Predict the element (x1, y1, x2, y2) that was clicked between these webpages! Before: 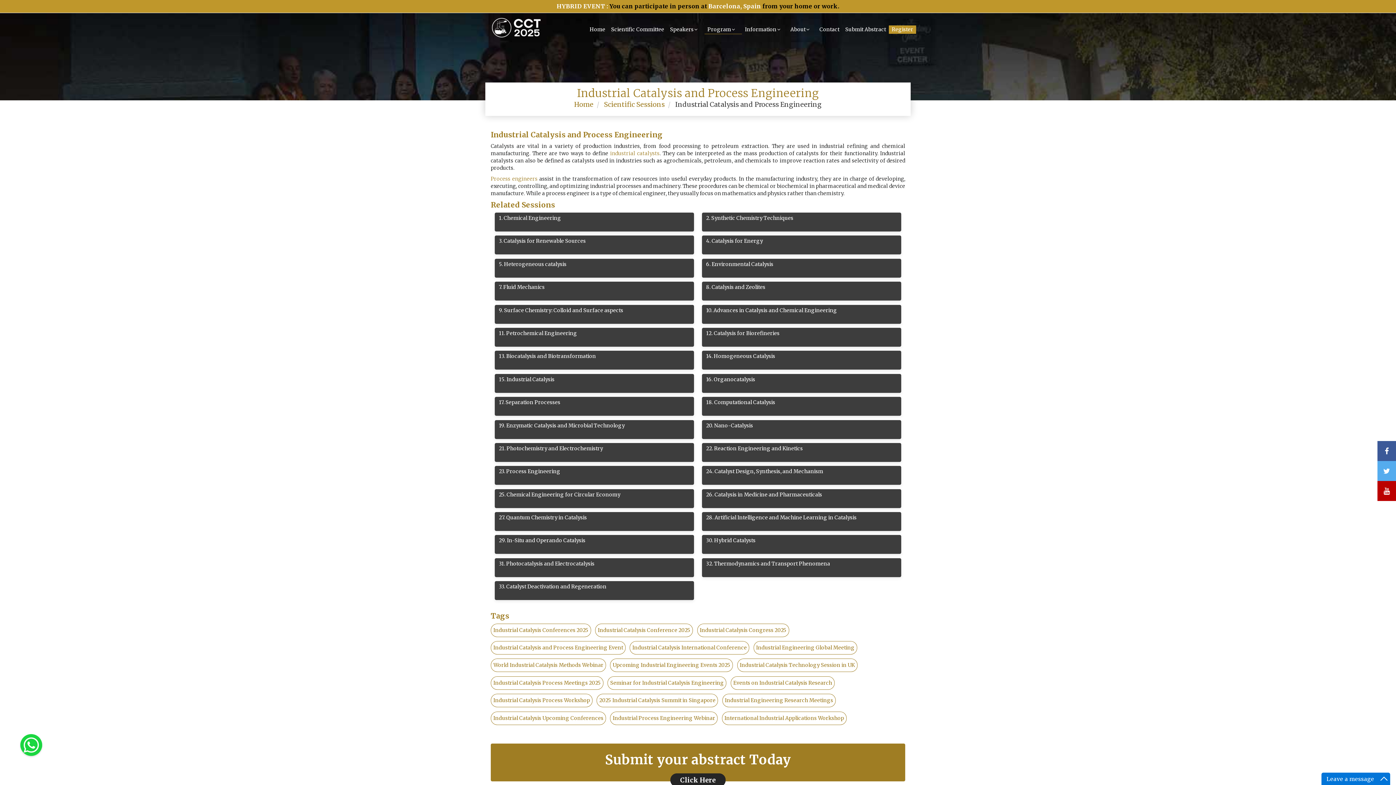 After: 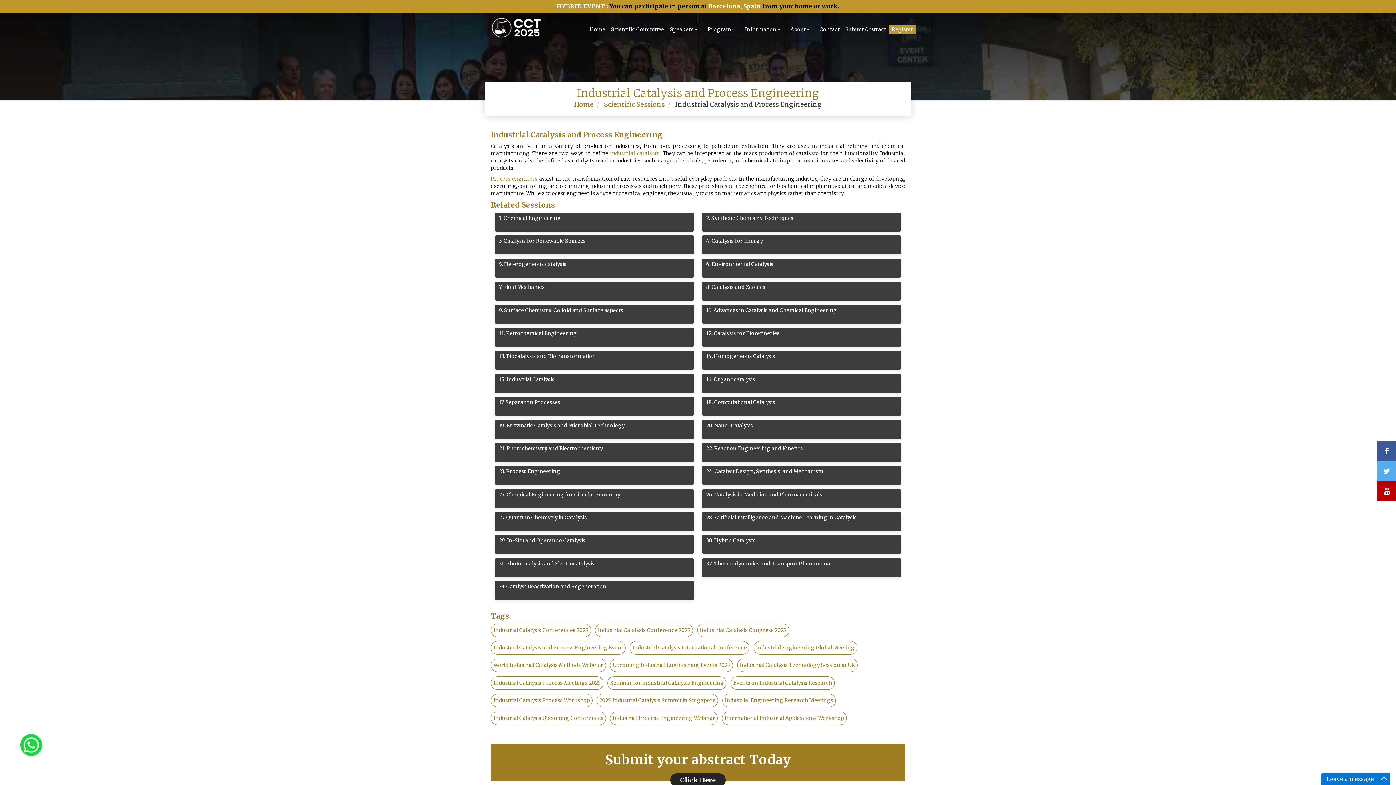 Action: bbox: (722, 711, 846, 725) label: International Industrial Applications Workshop